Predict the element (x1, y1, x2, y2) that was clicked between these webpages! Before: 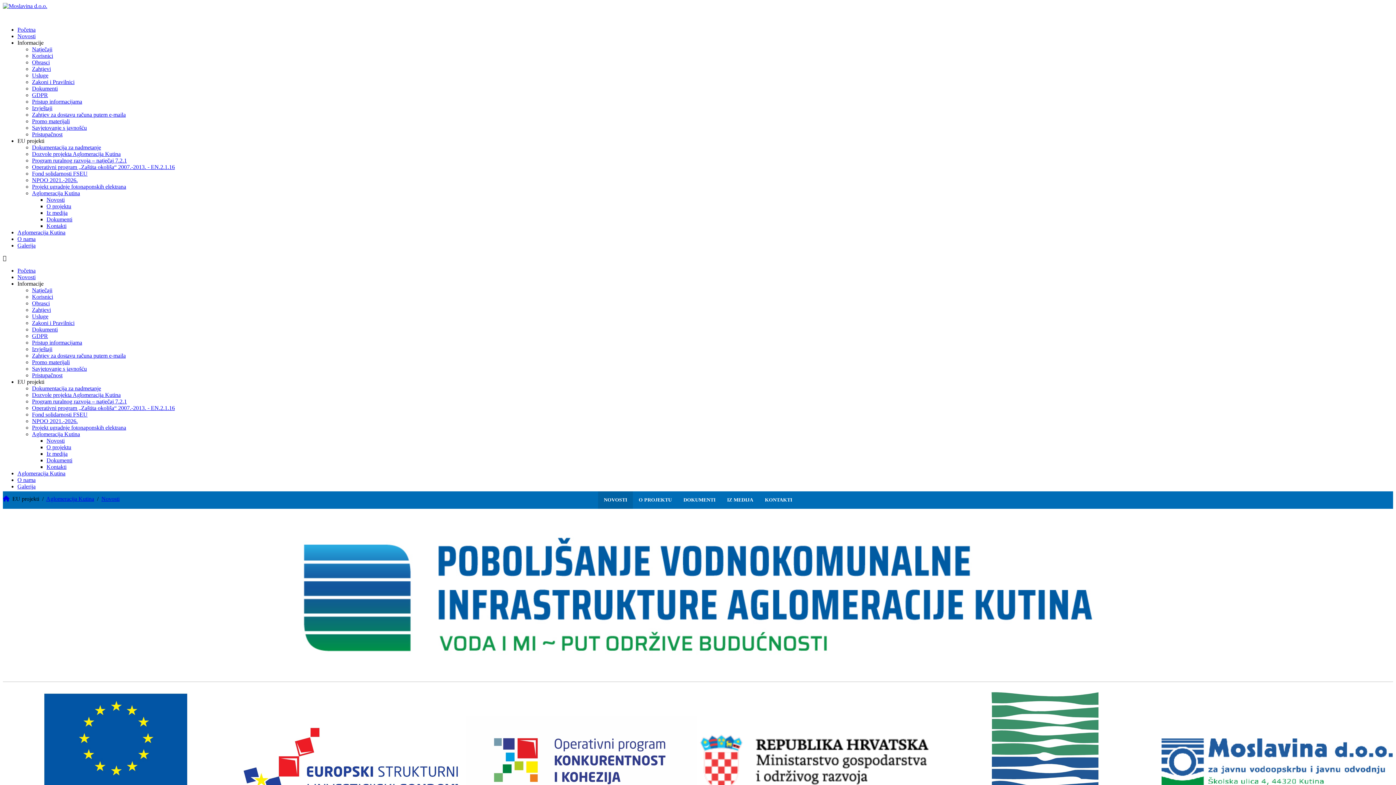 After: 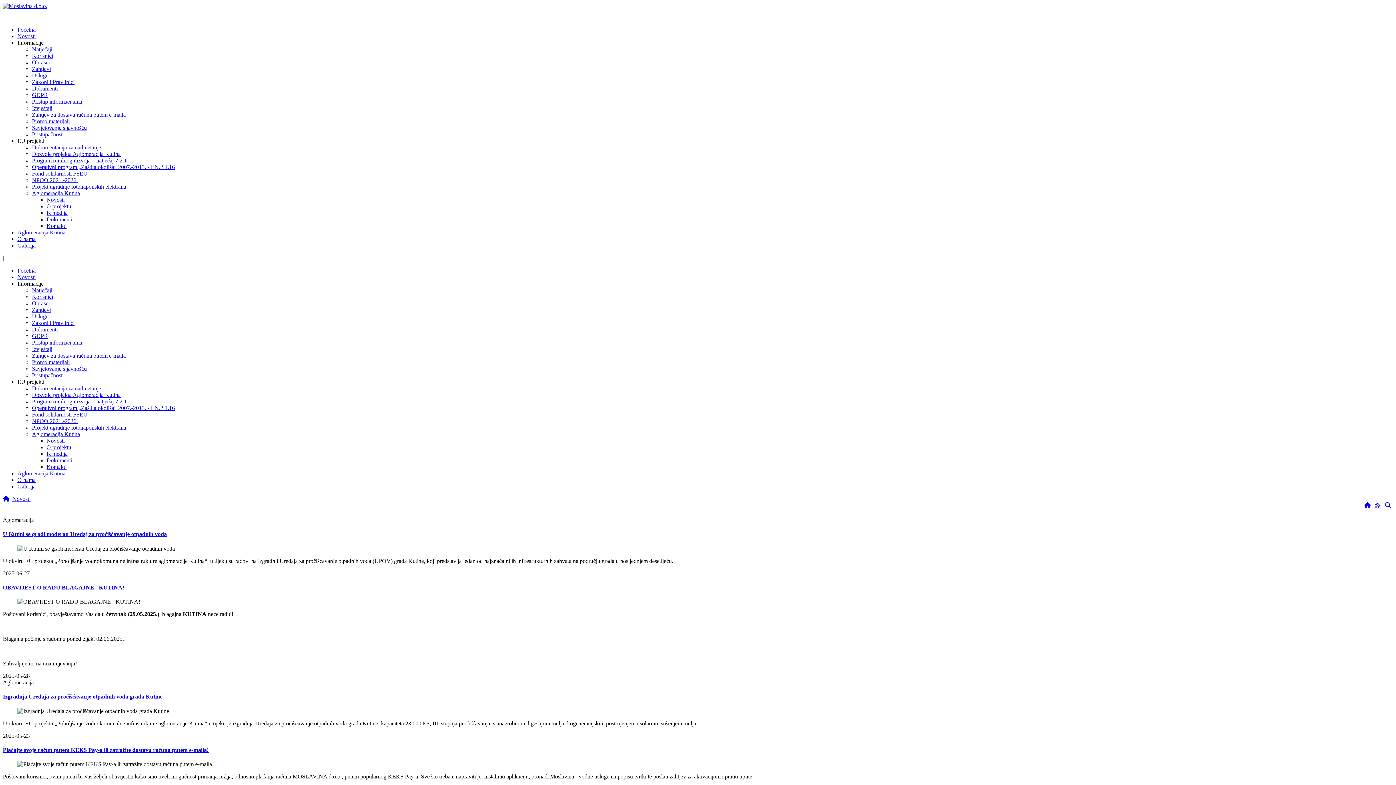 Action: label: Novosti bbox: (17, 274, 35, 280)